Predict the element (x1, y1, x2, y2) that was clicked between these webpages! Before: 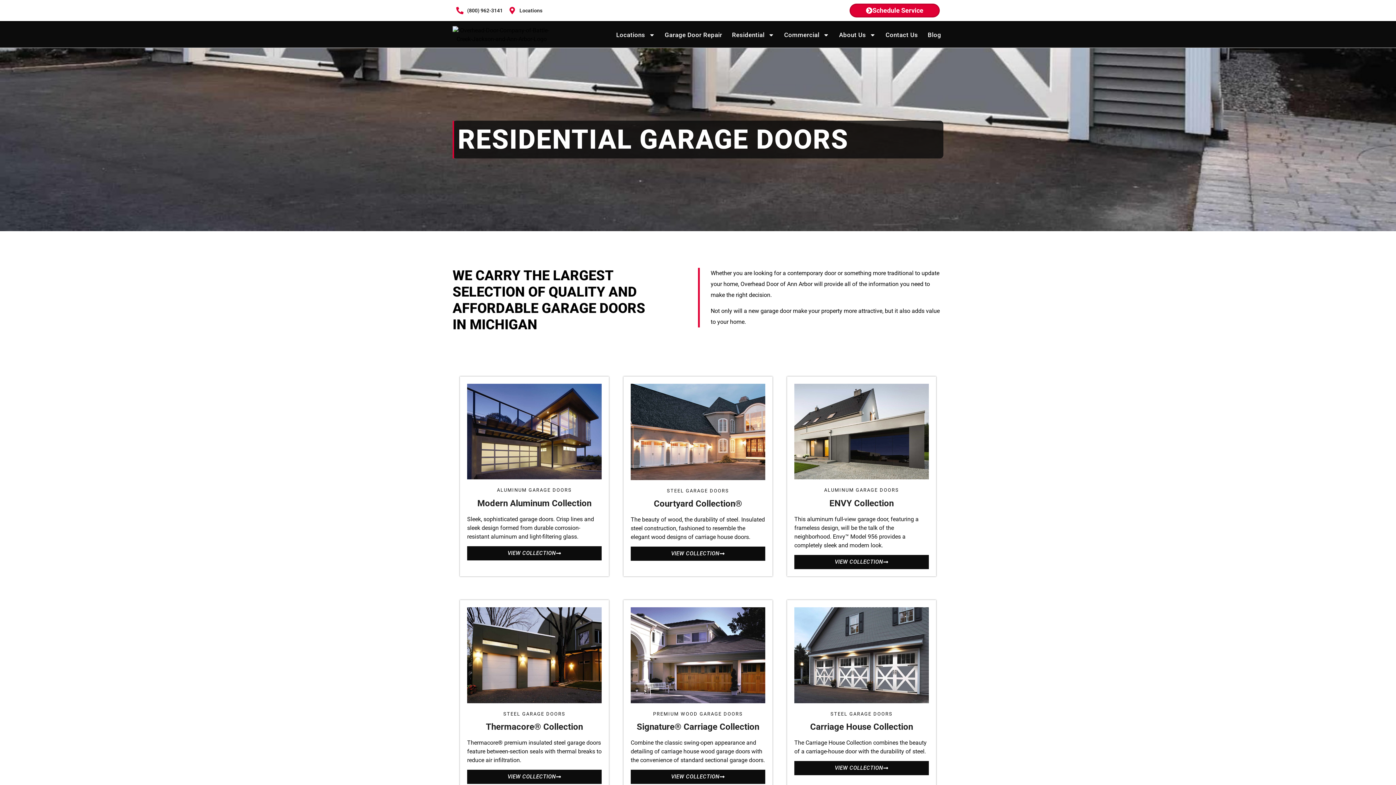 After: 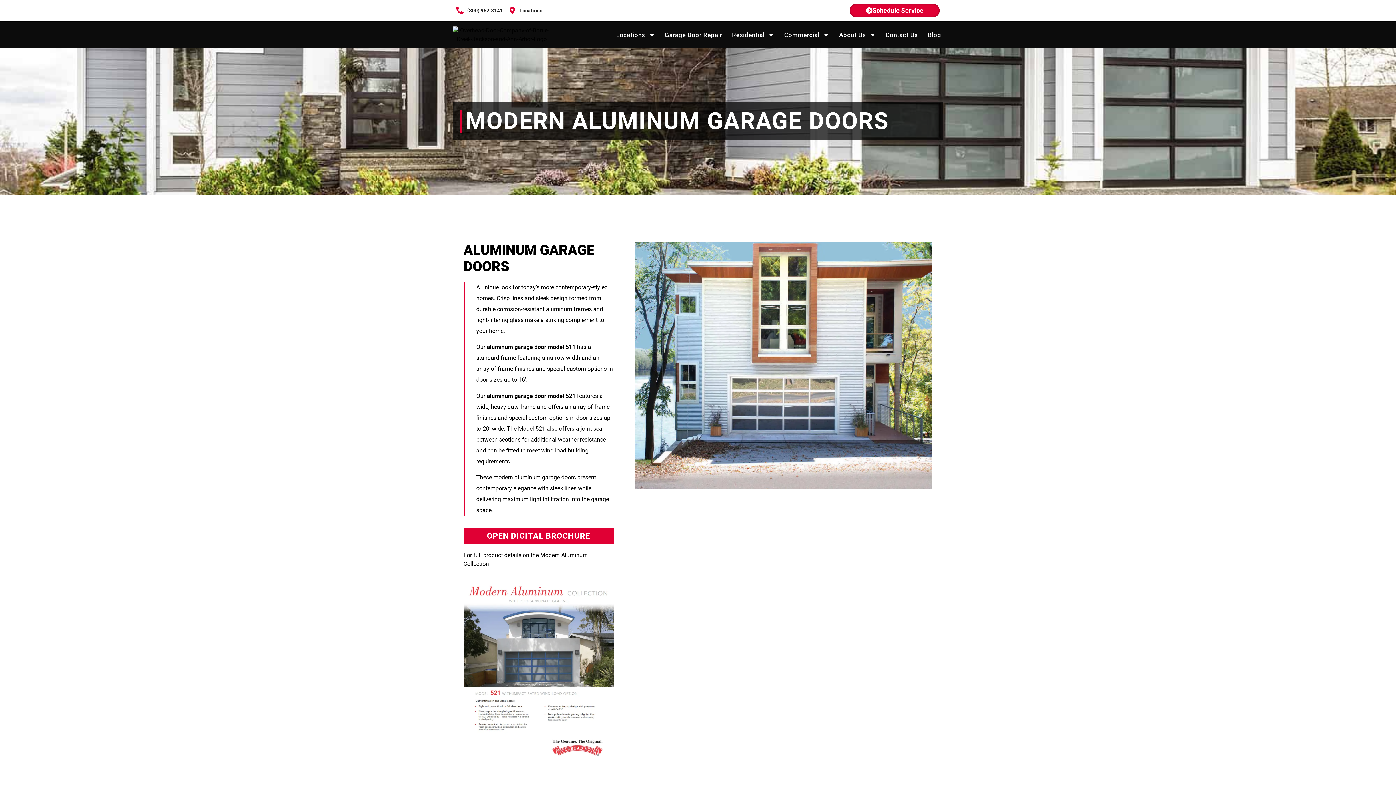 Action: bbox: (467, 546, 601, 560) label: VIEW COLLECTION